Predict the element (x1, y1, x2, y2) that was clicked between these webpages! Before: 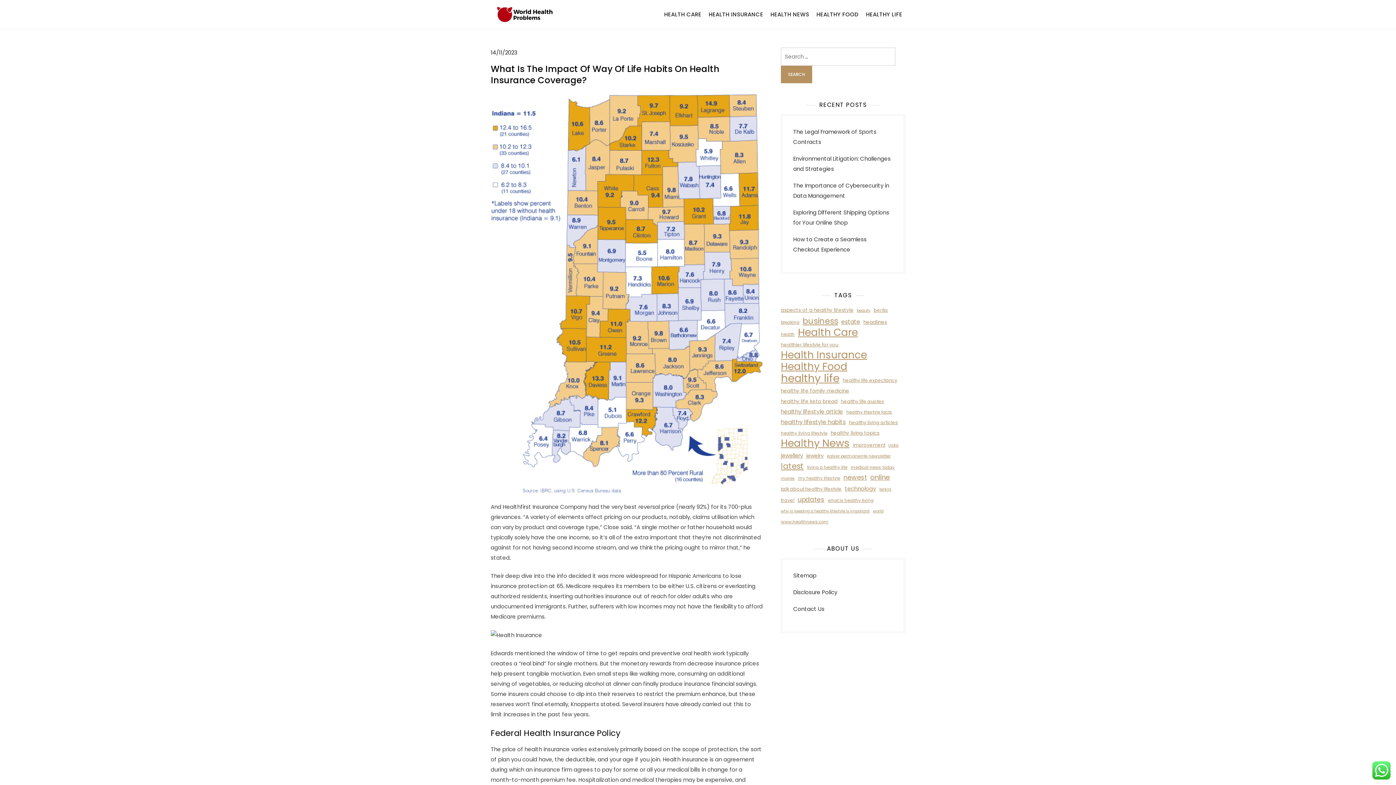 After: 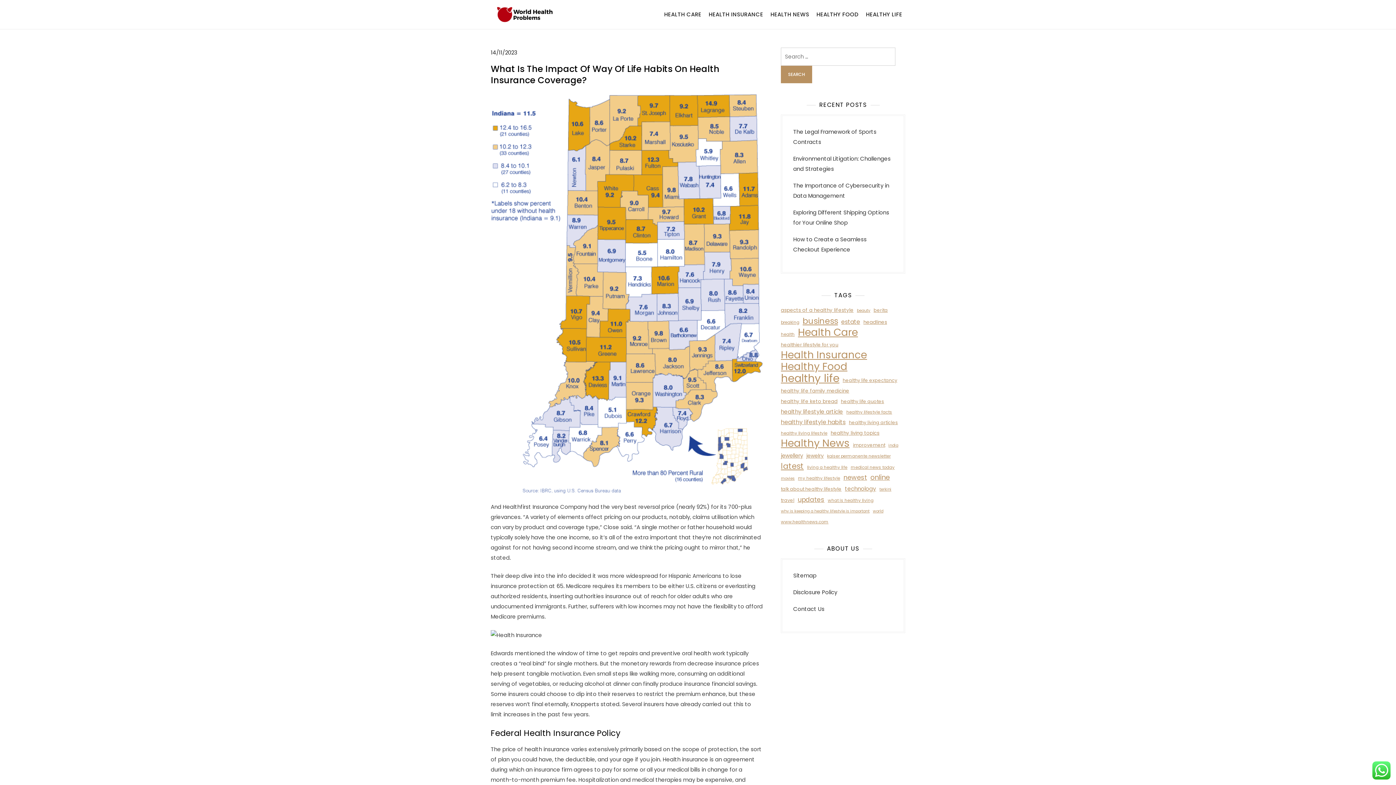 Action: bbox: (490, 48, 517, 56) label: 14/11/2023